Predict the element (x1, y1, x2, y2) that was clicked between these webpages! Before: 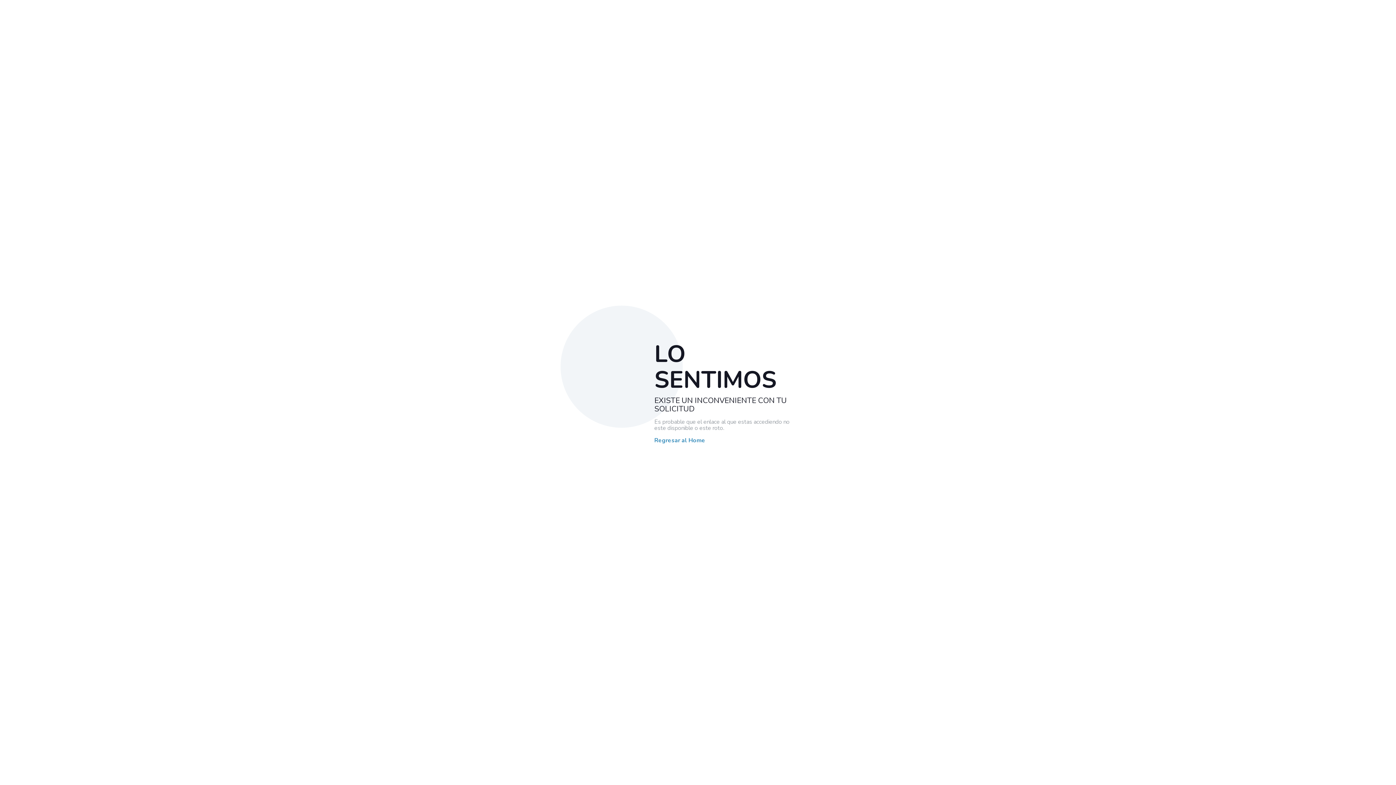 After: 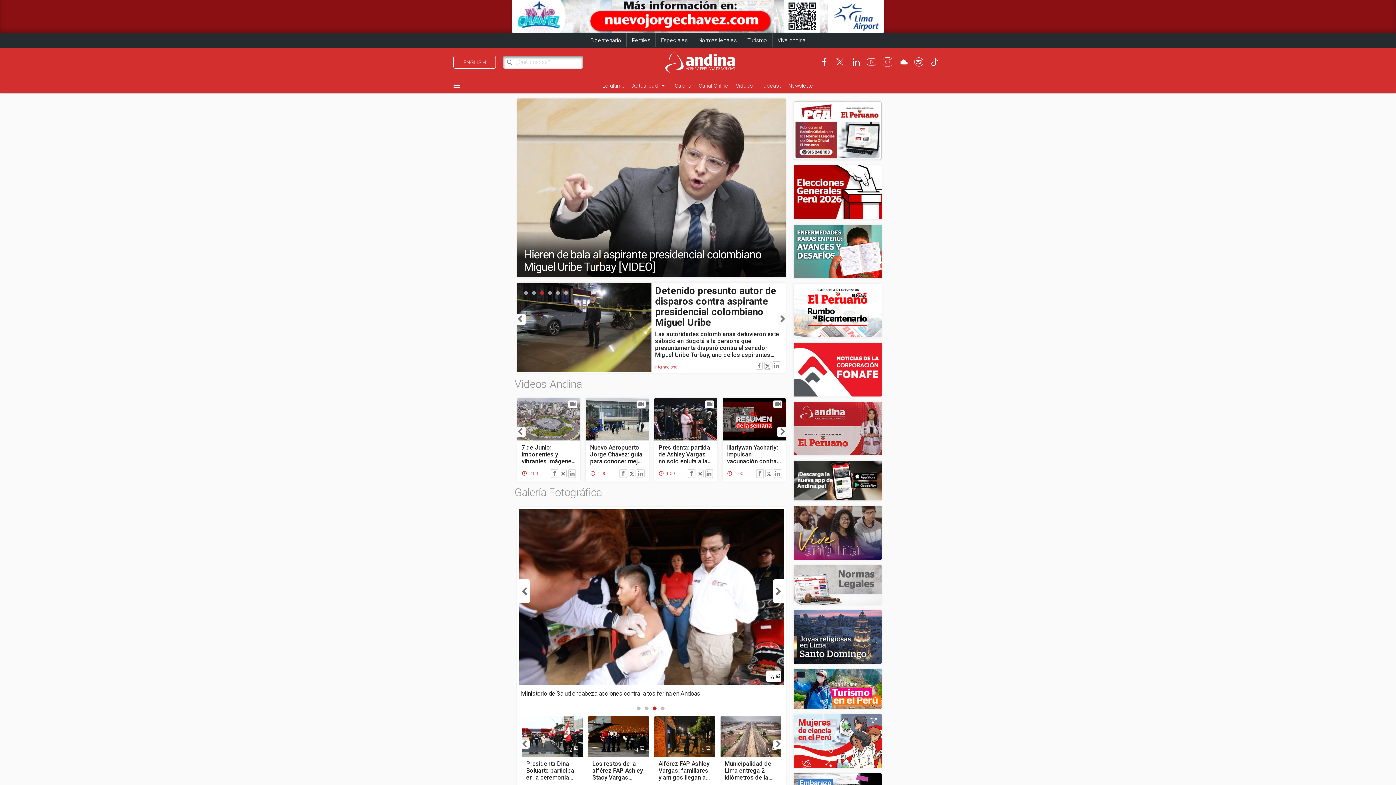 Action: label: Regresar al Home bbox: (654, 437, 705, 444)